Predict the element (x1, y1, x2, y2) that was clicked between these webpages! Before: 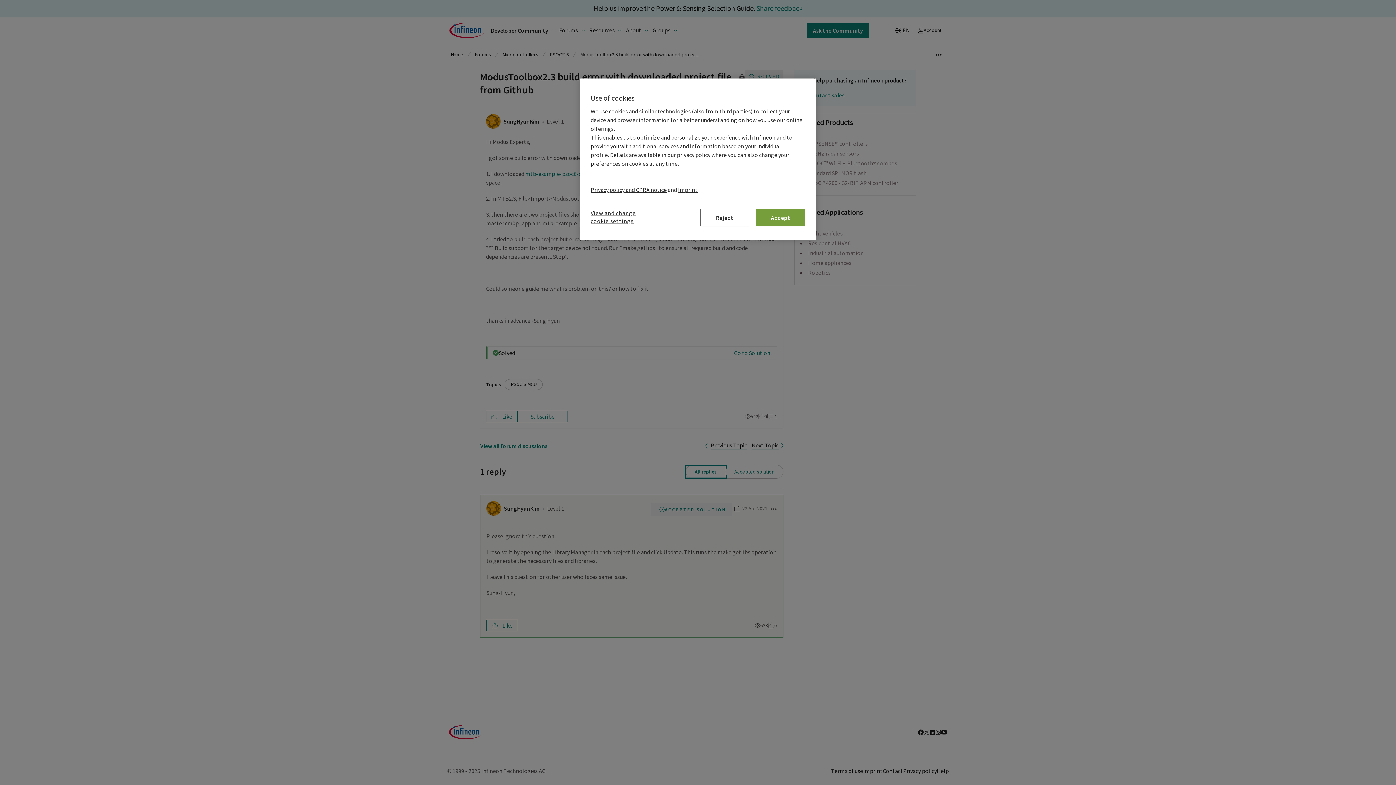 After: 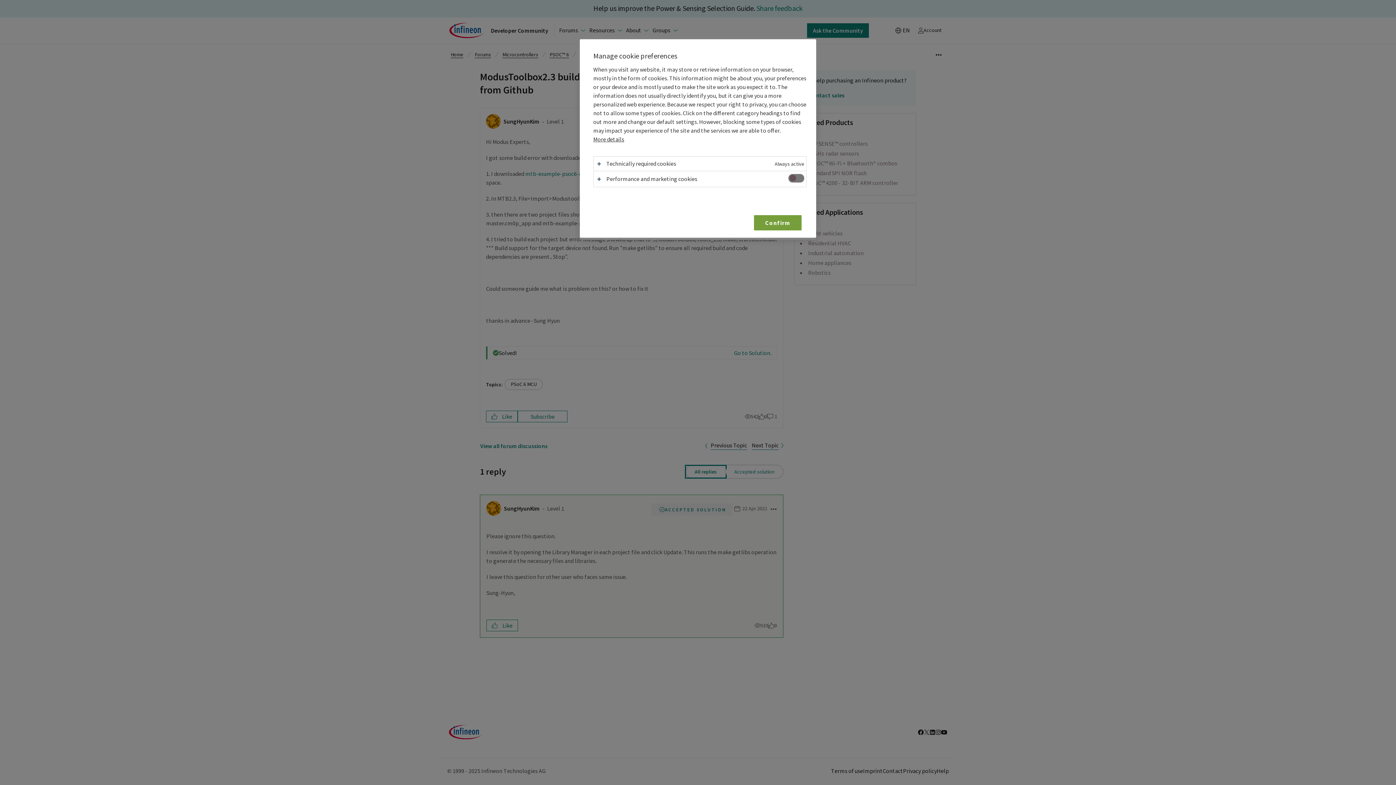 Action: bbox: (590, 209, 648, 229) label: View and change cookie settings